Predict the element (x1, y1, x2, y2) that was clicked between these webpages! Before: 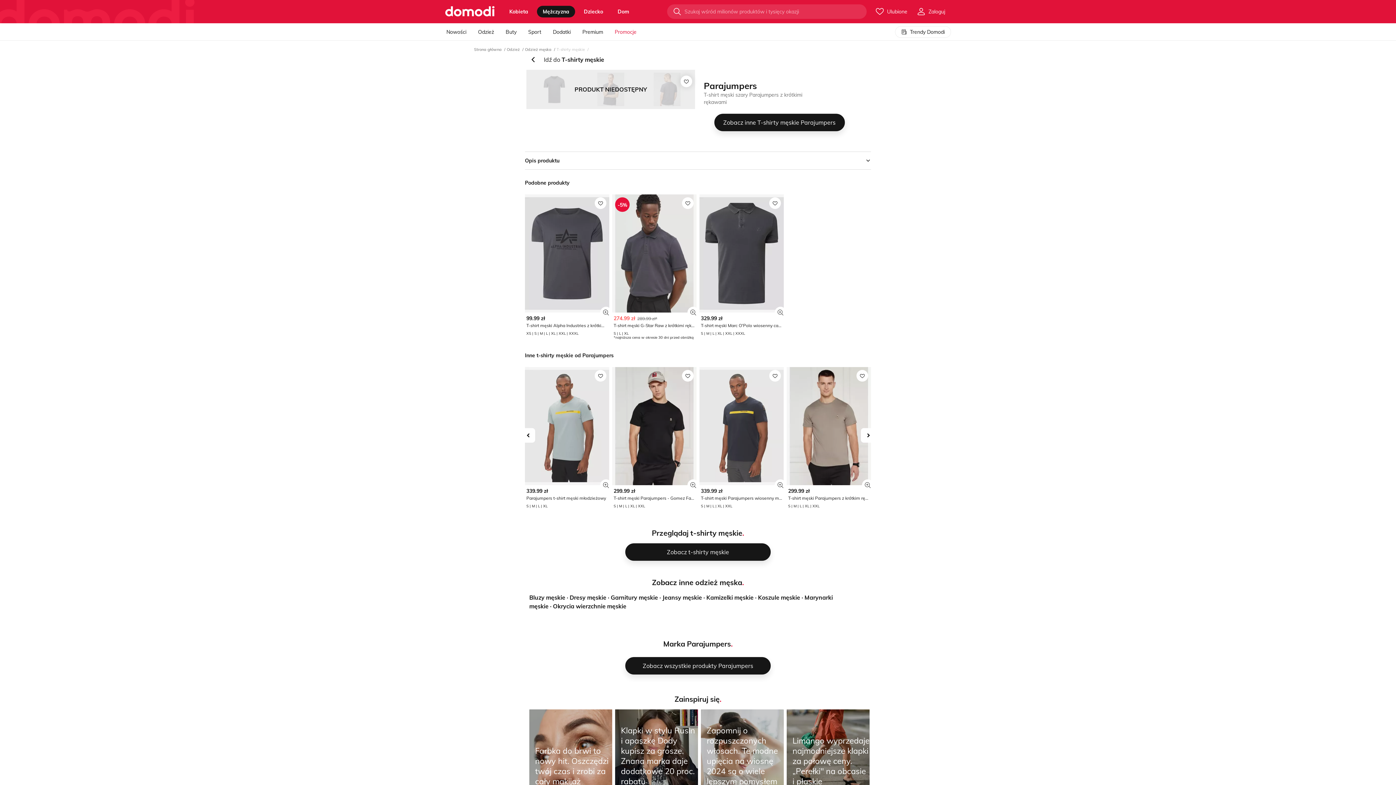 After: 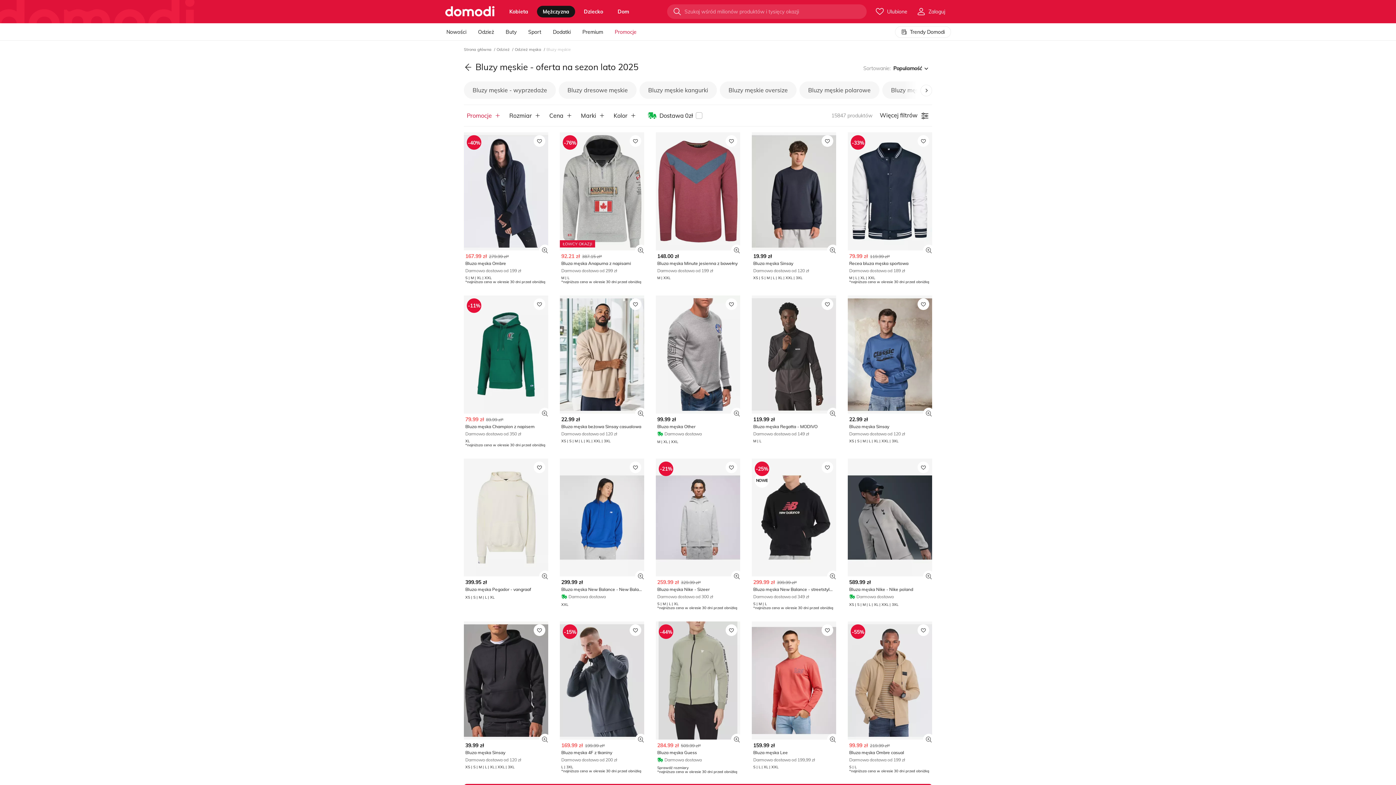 Action: bbox: (529, 594, 565, 601) label: Bluzy męskie